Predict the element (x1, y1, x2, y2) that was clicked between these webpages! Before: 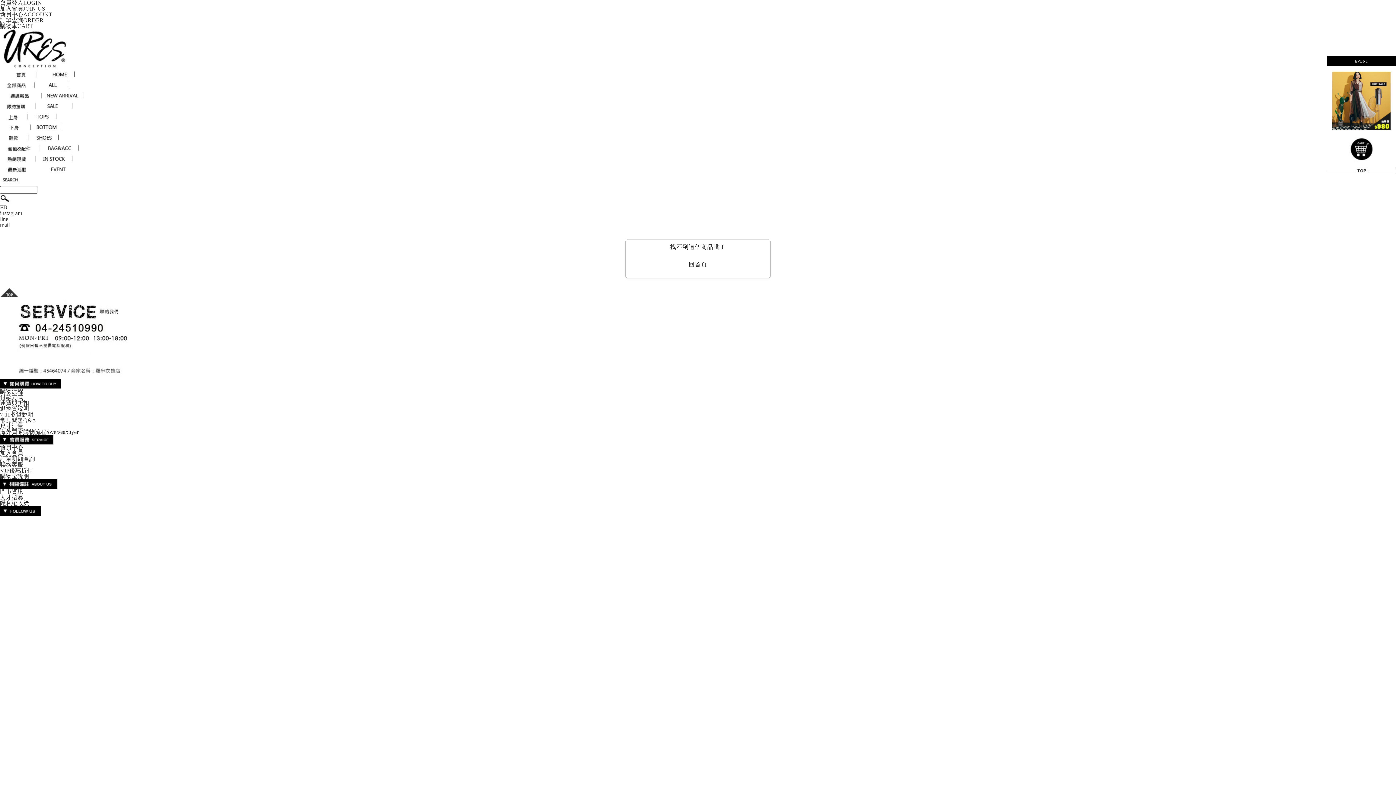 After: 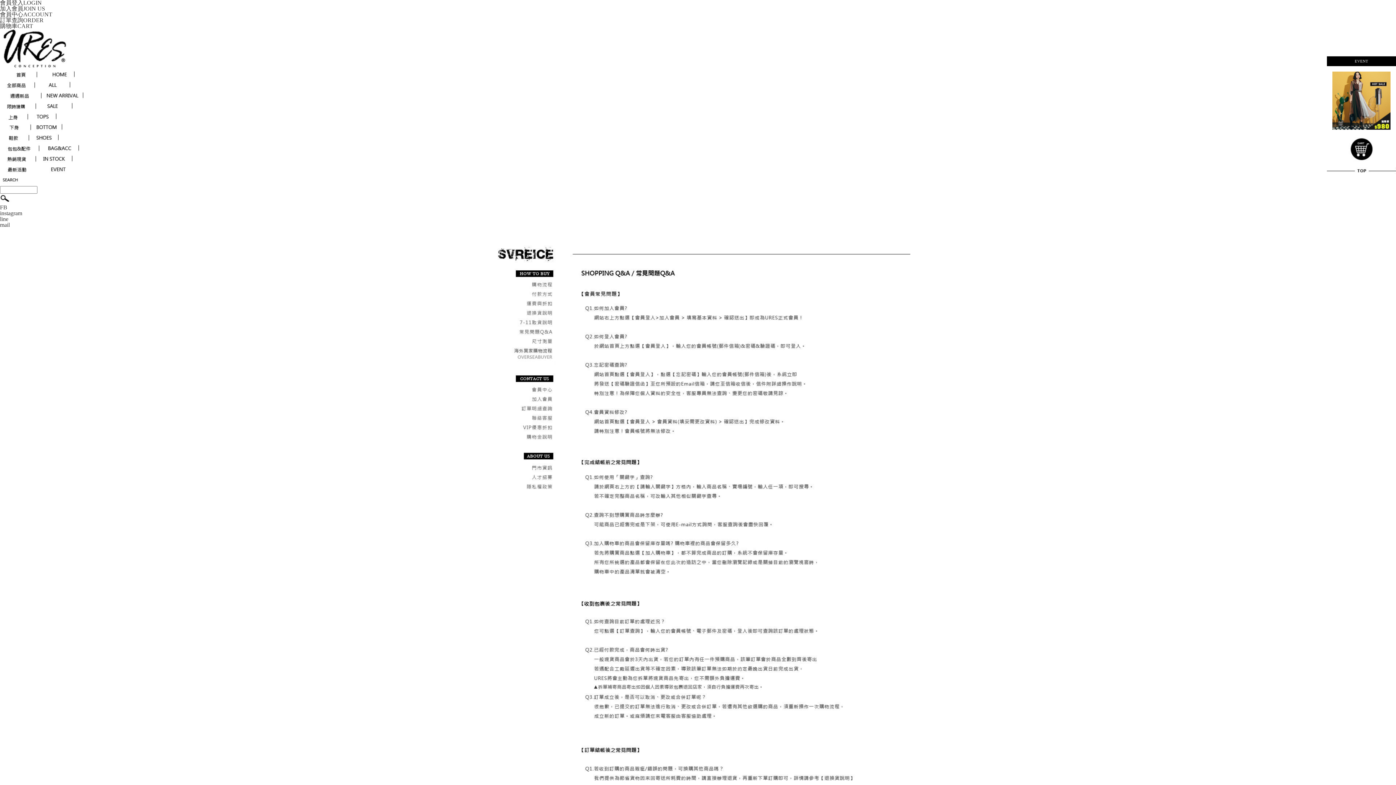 Action: bbox: (0, 417, 36, 423) label: 常見問題Q&A